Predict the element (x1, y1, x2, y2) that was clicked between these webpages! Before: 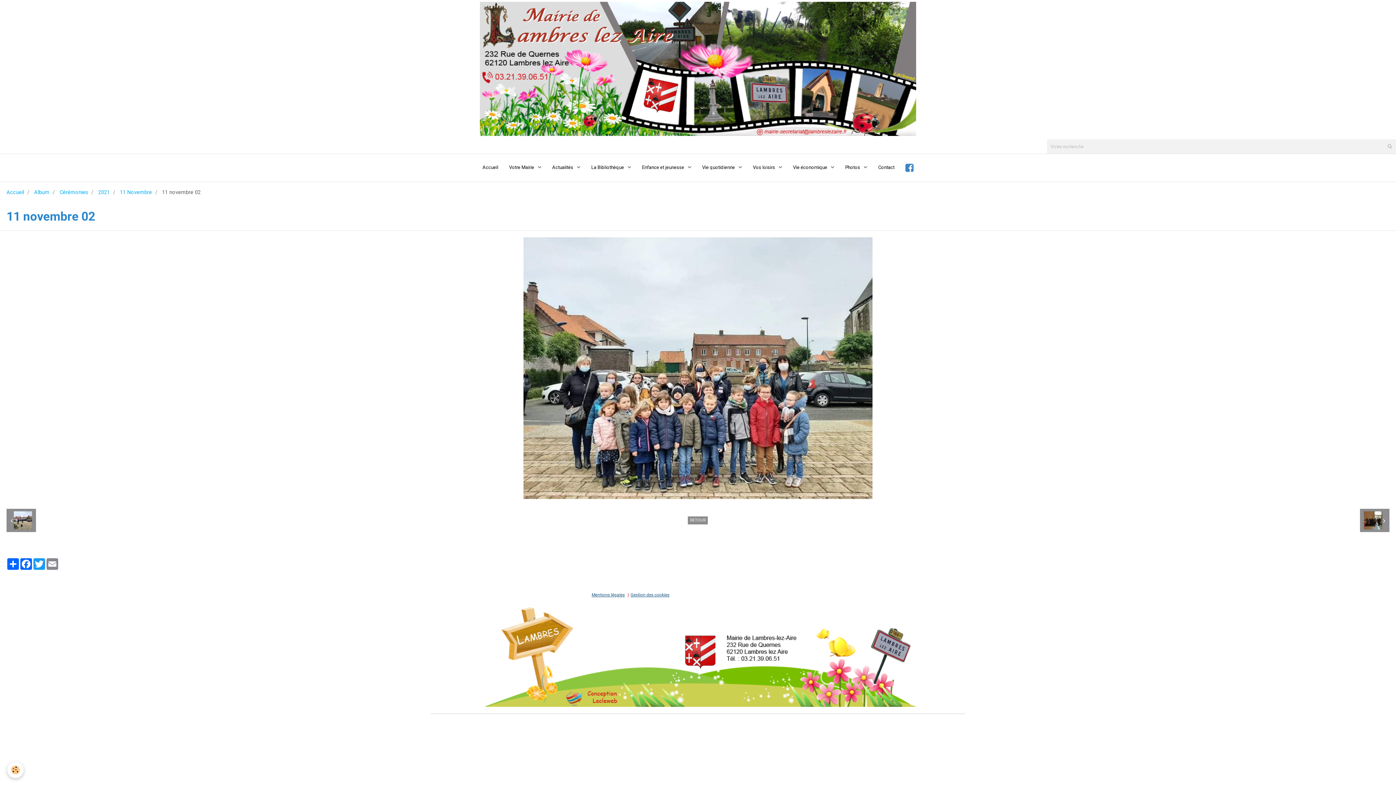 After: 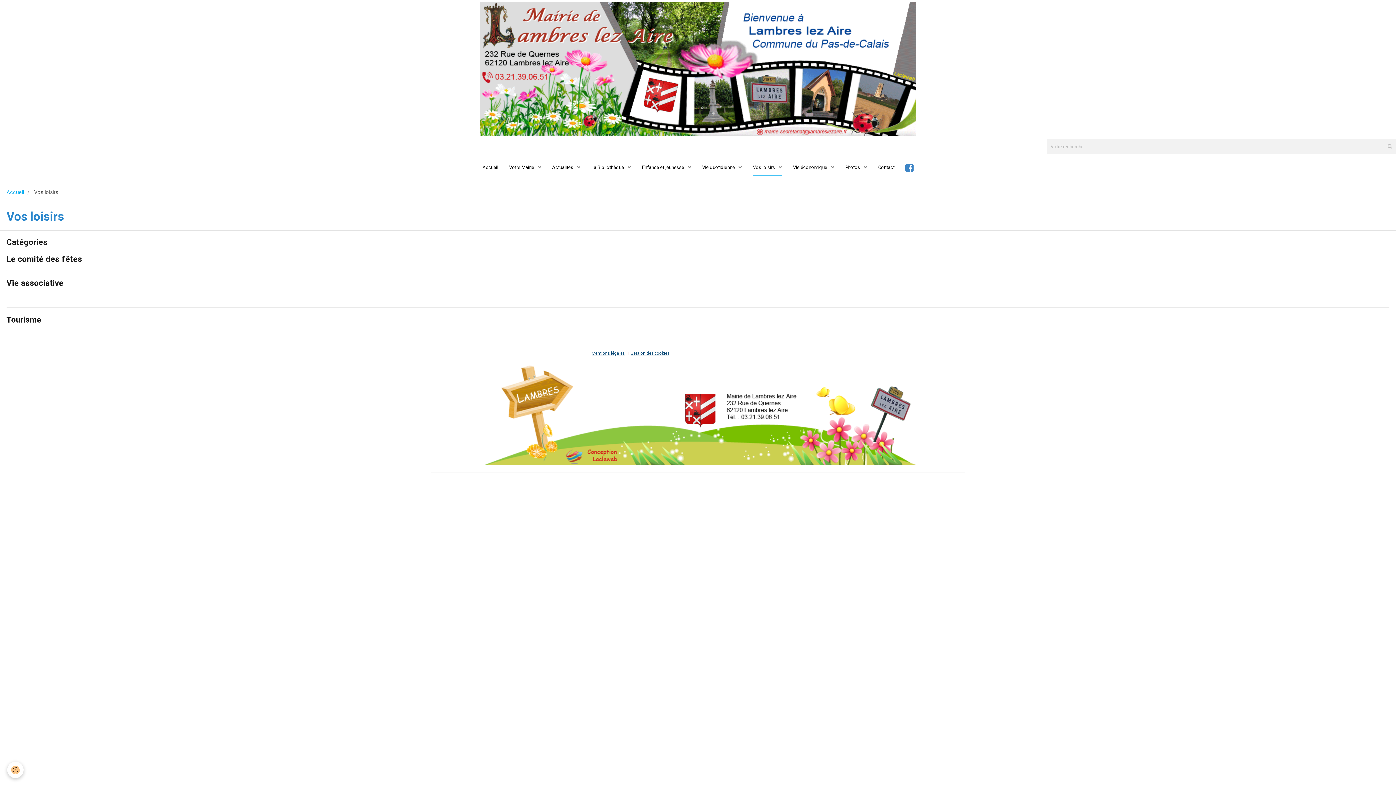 Action: label: Vos loisirs  bbox: (747, 155, 787, 180)